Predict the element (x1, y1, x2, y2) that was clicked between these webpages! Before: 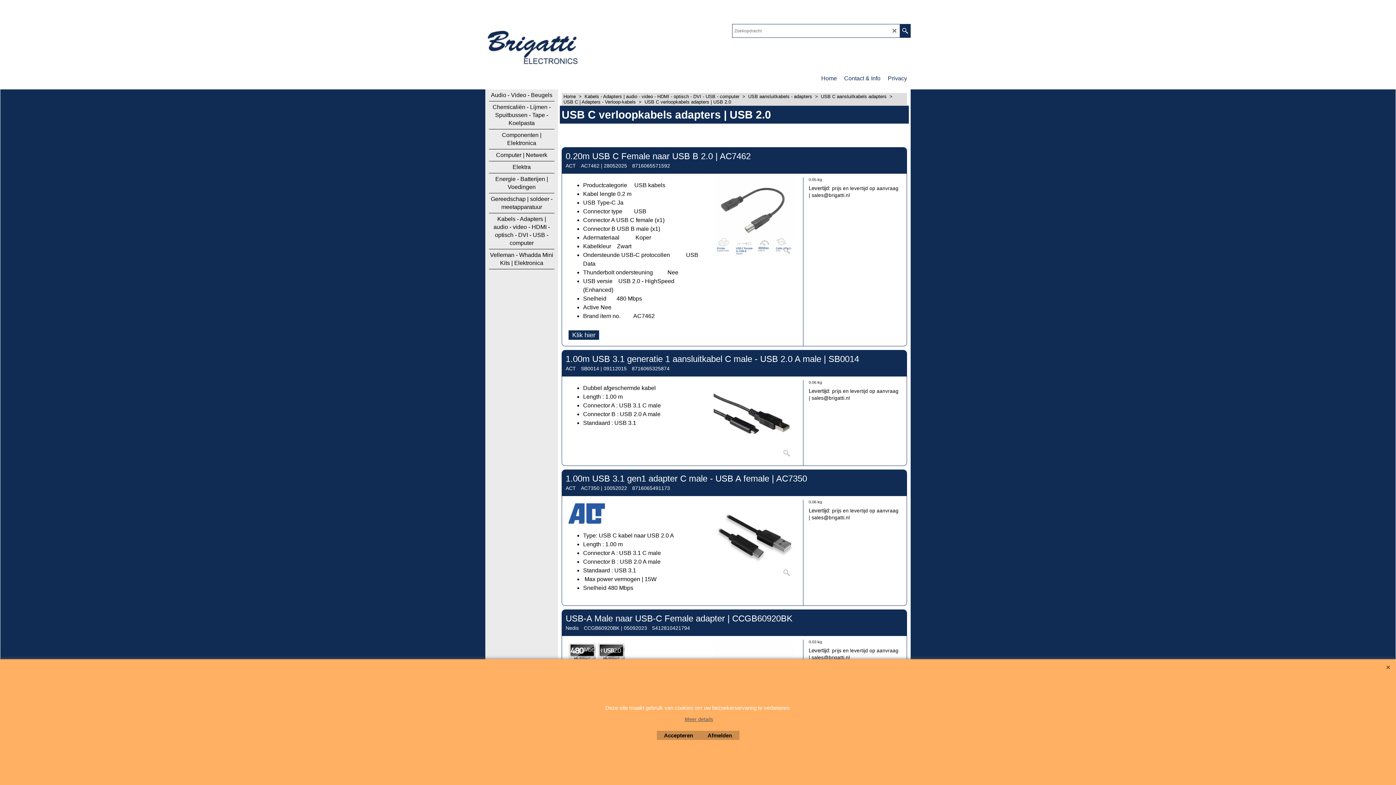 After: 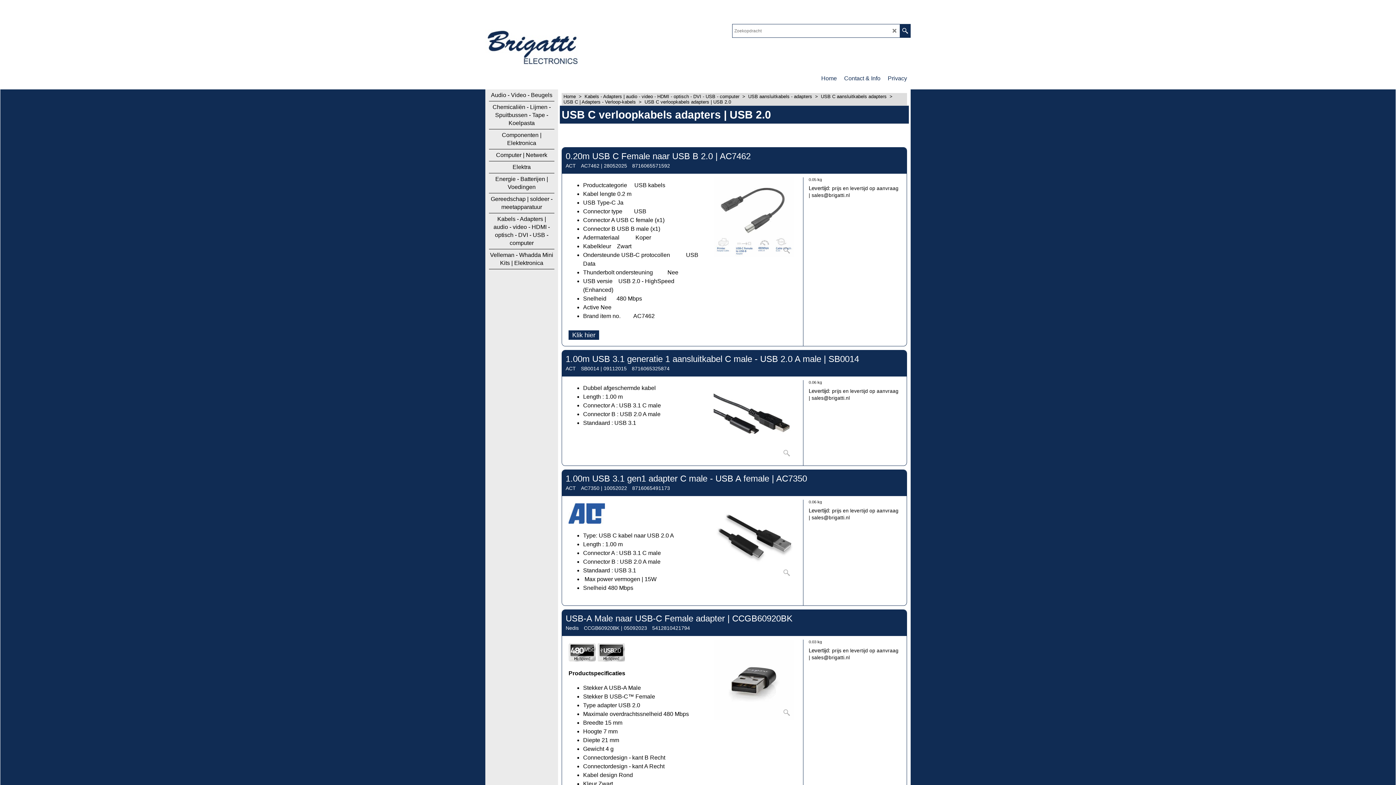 Action: bbox: (1384, 663, 1392, 672)